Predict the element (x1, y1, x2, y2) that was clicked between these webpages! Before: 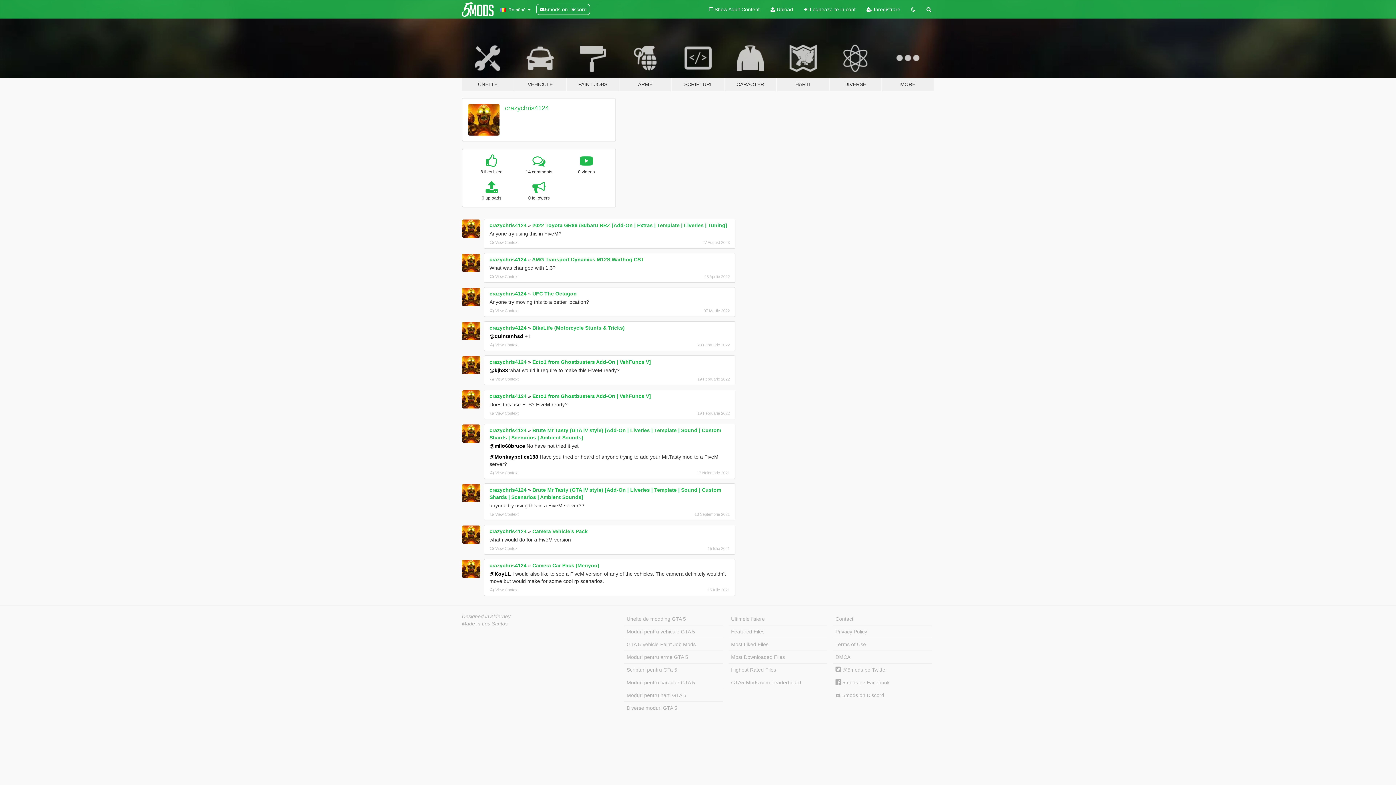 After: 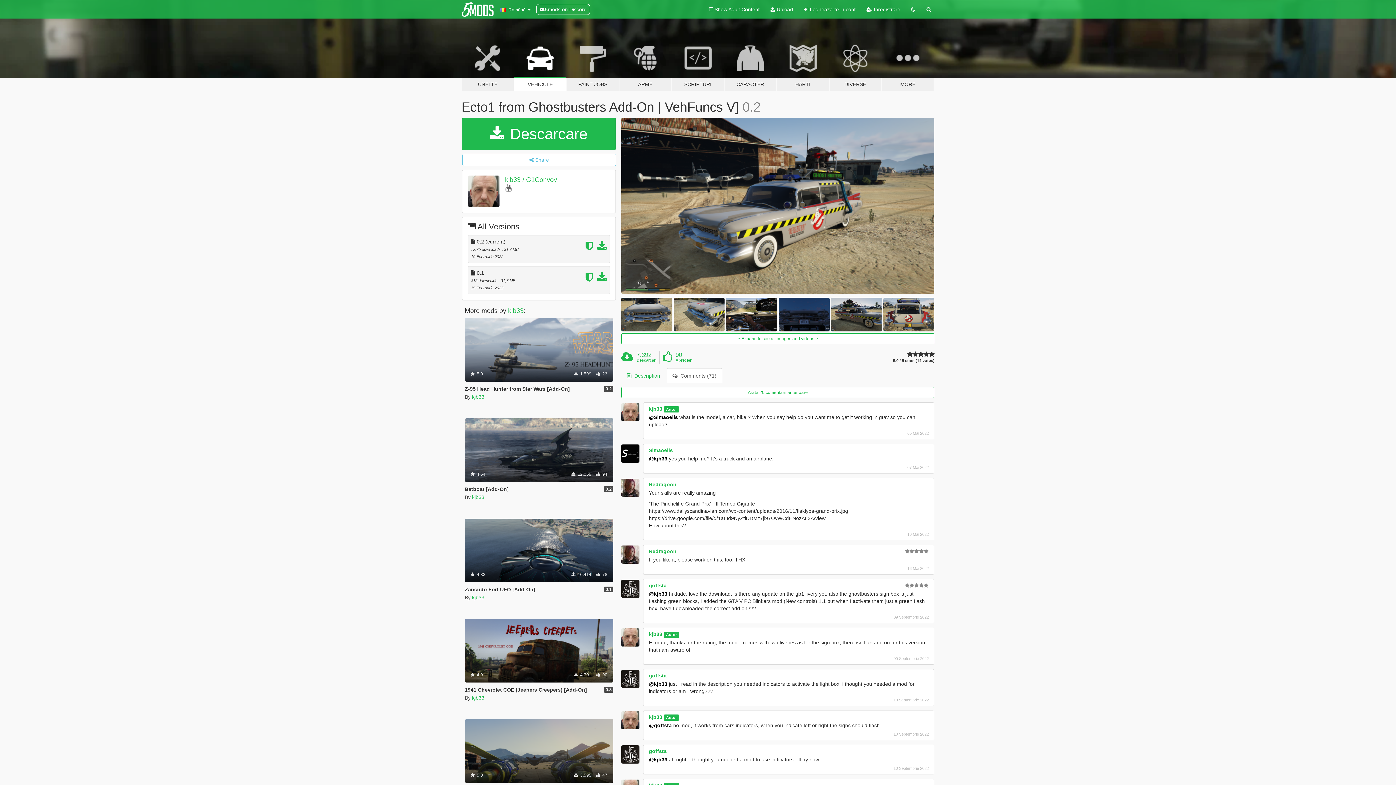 Action: bbox: (490, 376, 518, 381) label: View Context